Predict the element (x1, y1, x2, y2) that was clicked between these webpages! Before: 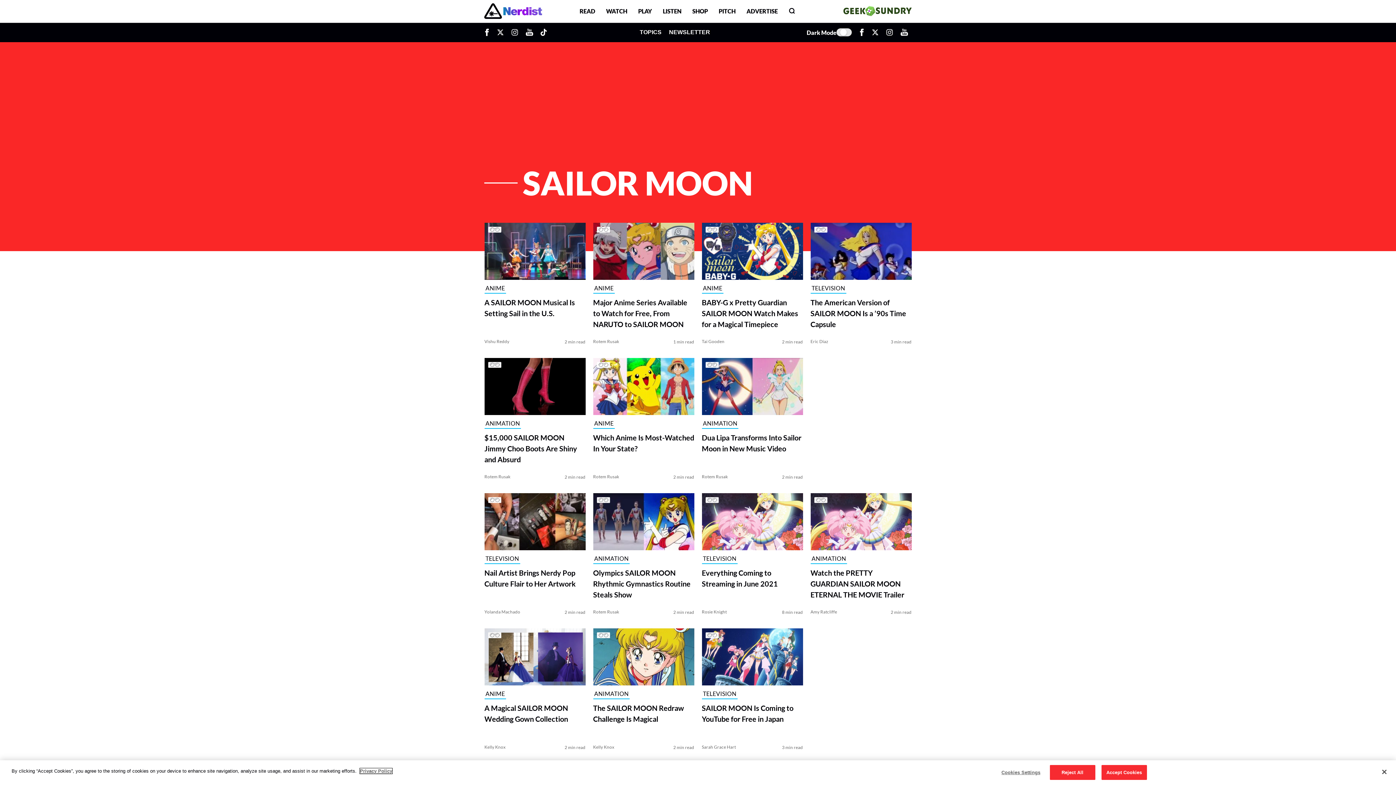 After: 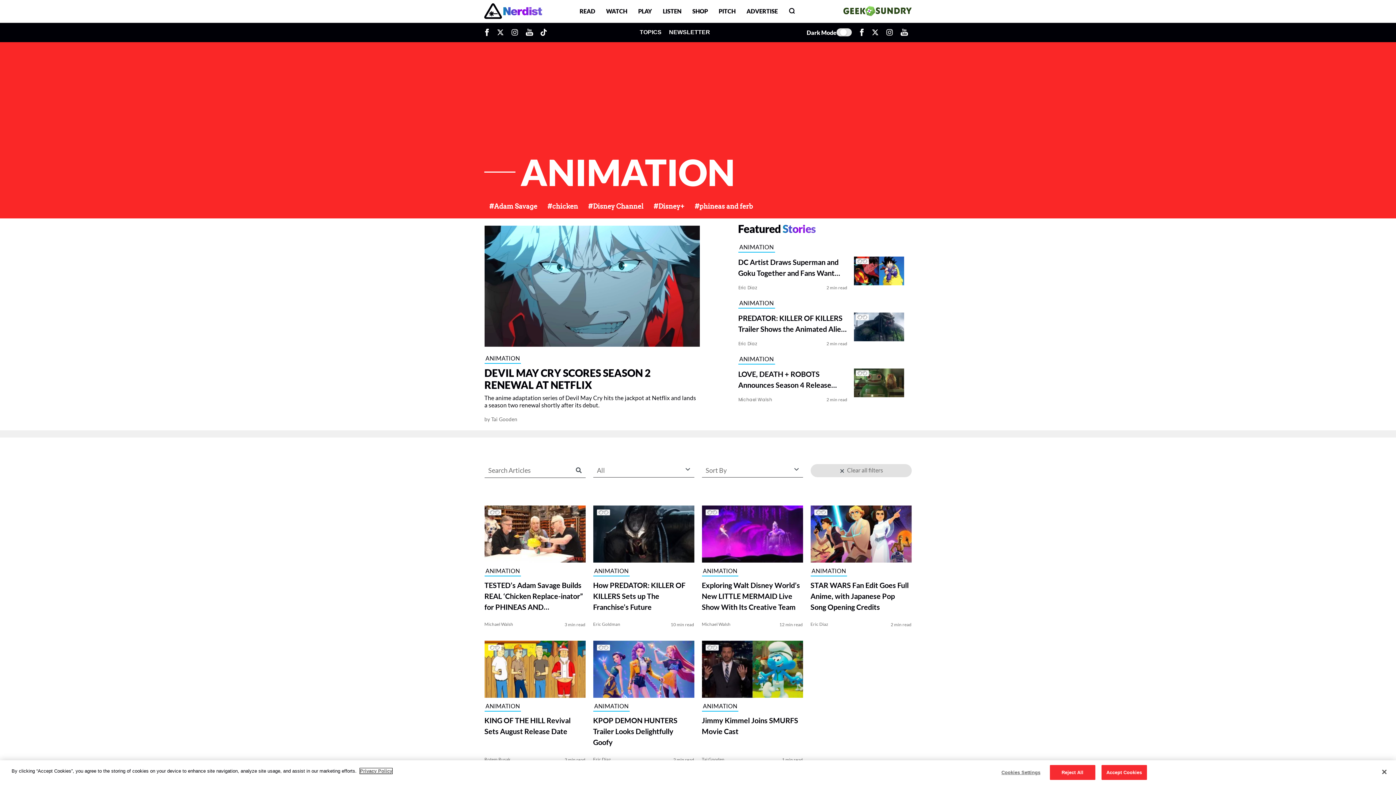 Action: bbox: (593, 555, 629, 564) label: ANIMATION